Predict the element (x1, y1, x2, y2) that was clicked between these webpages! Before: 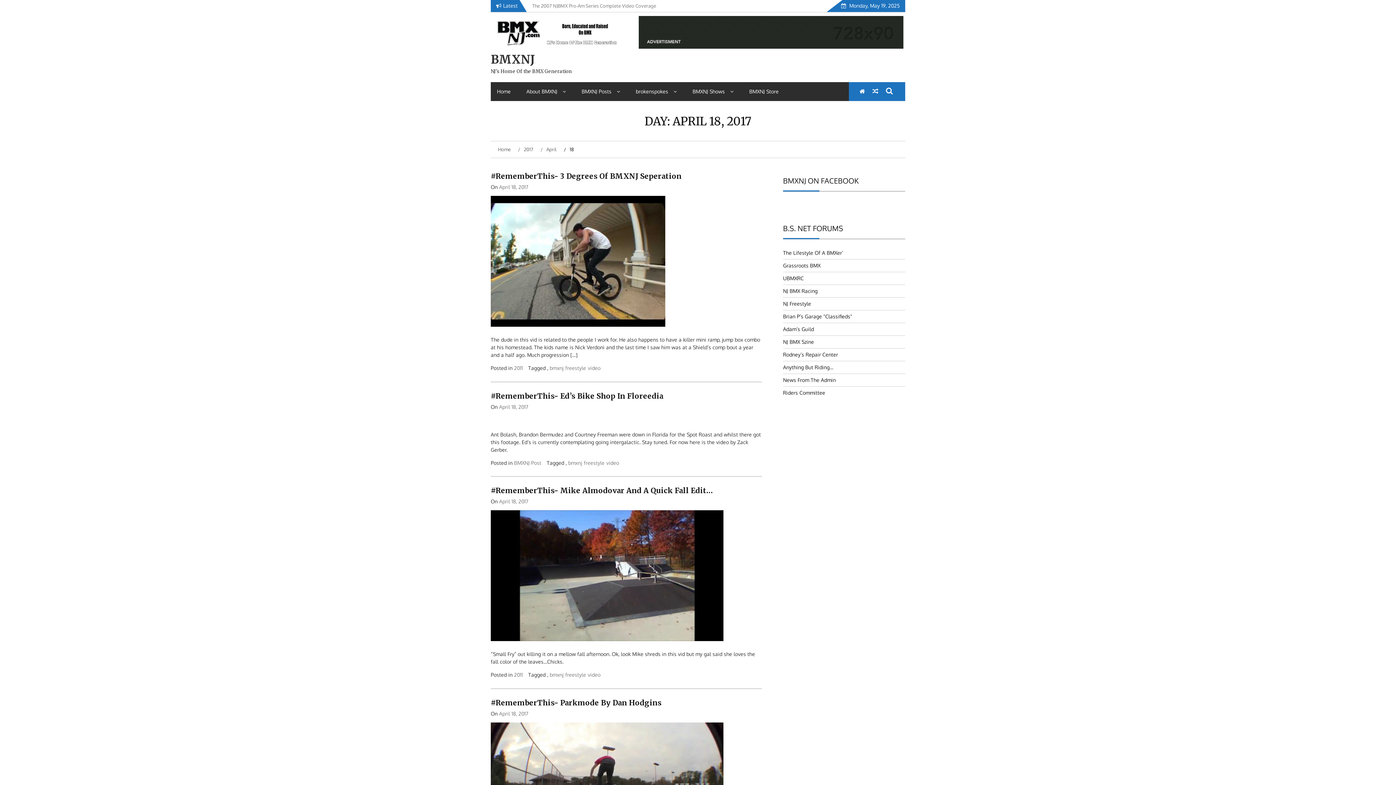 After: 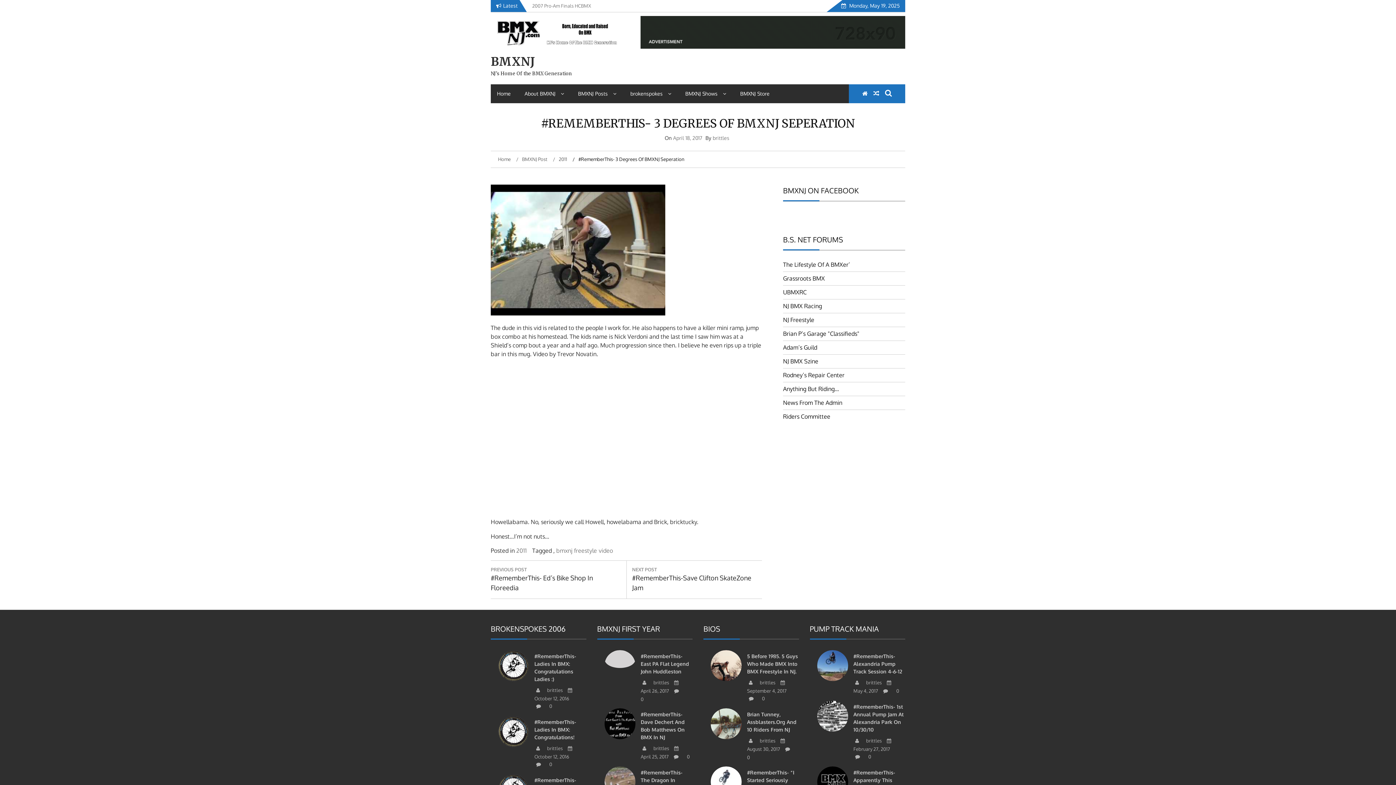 Action: bbox: (490, 321, 665, 328)